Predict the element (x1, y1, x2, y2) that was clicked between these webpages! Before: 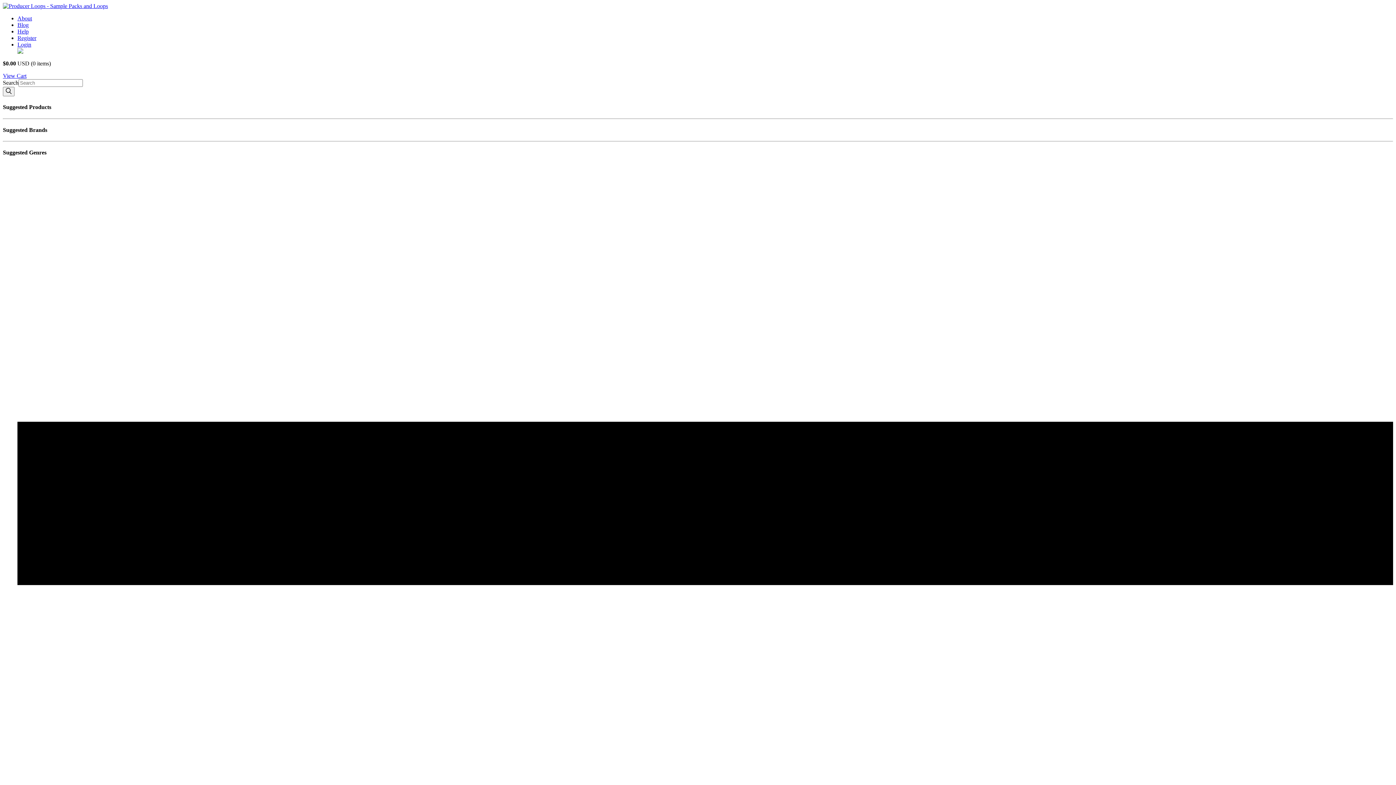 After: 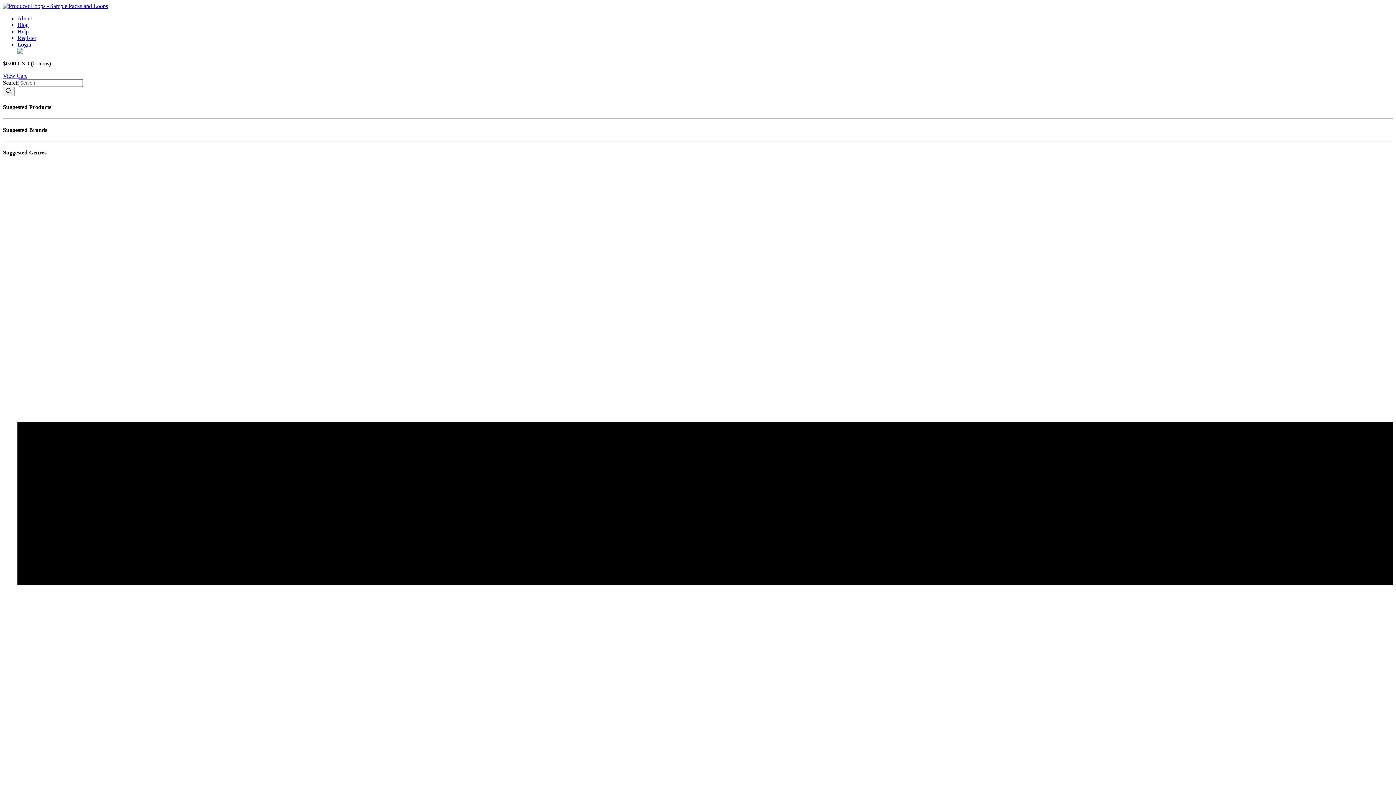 Action: label: About bbox: (17, 15, 32, 21)